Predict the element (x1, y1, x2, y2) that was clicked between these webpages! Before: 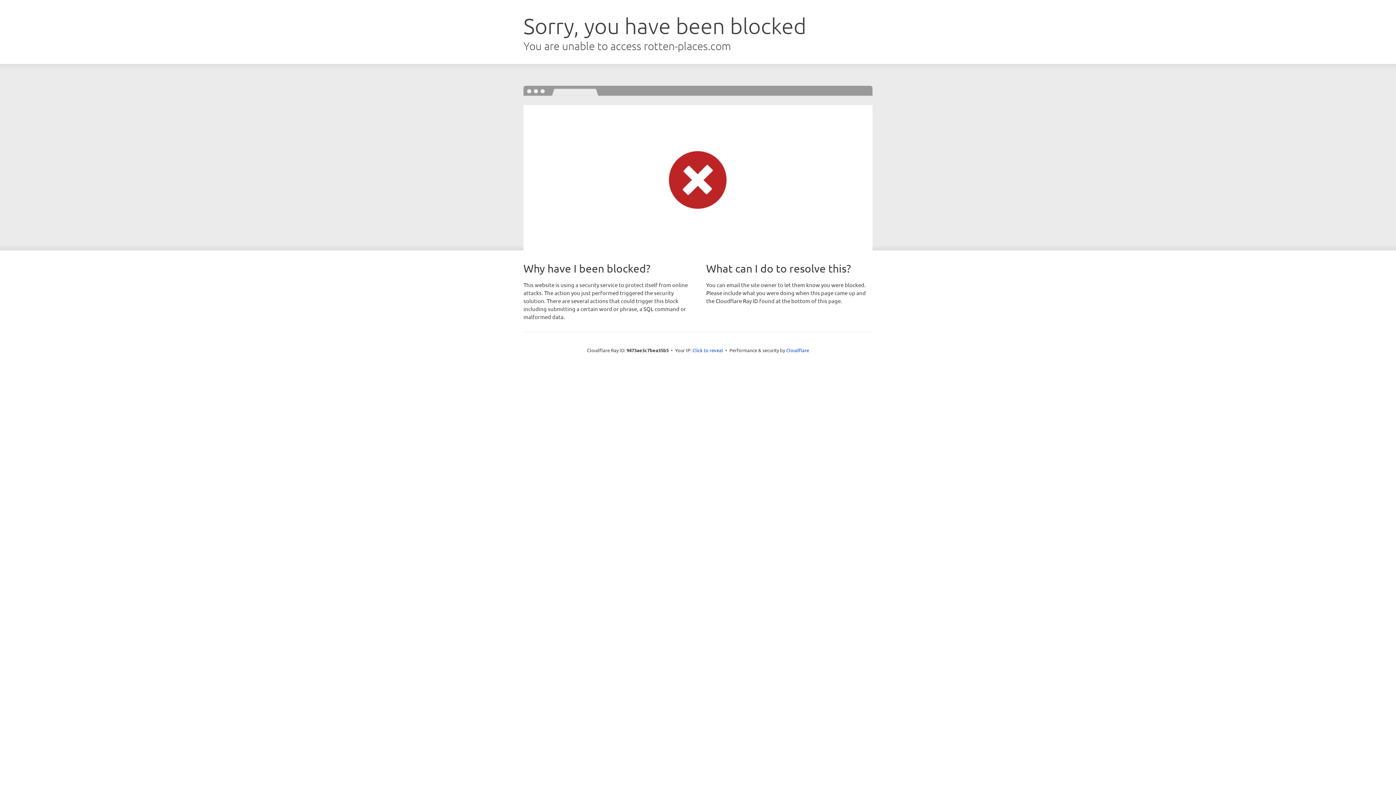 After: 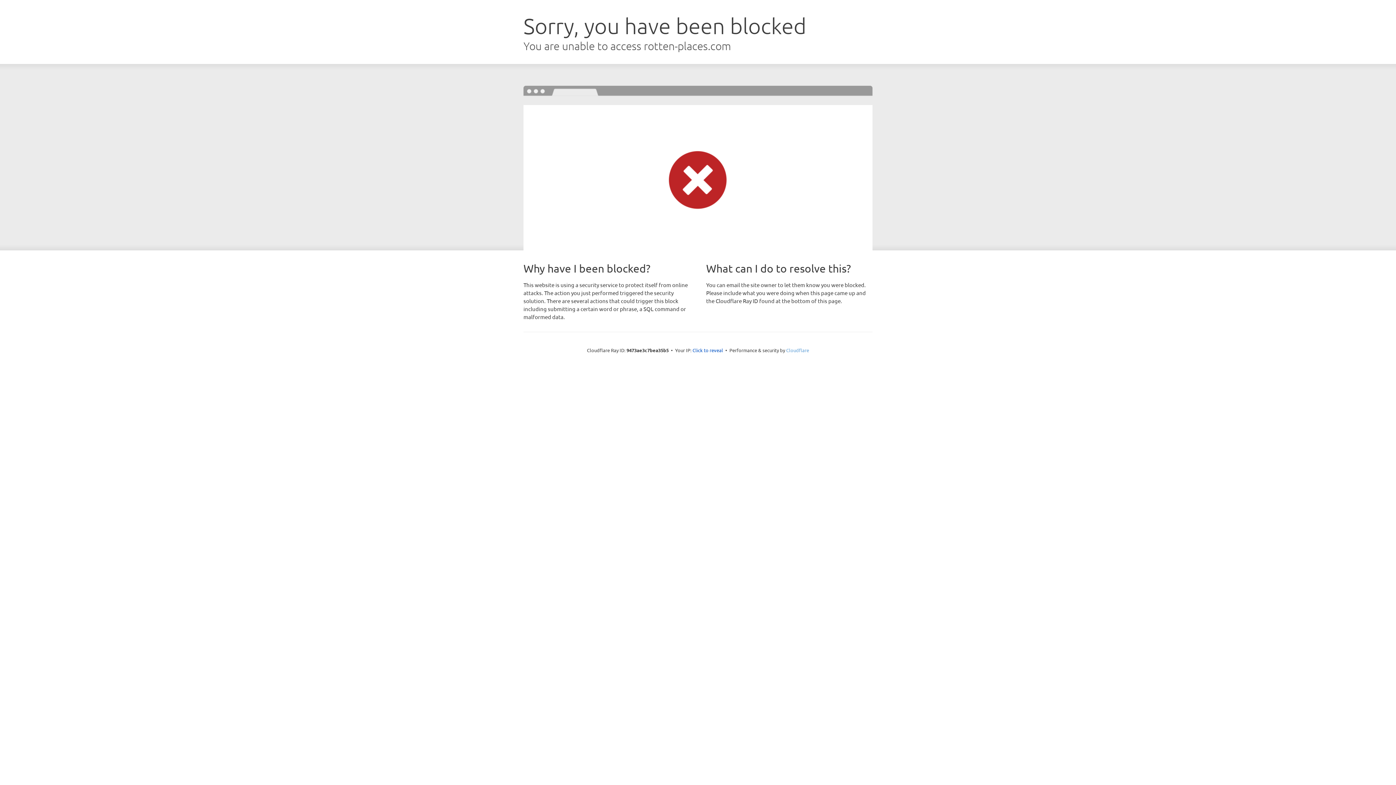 Action: label: Cloudflare bbox: (786, 347, 809, 353)